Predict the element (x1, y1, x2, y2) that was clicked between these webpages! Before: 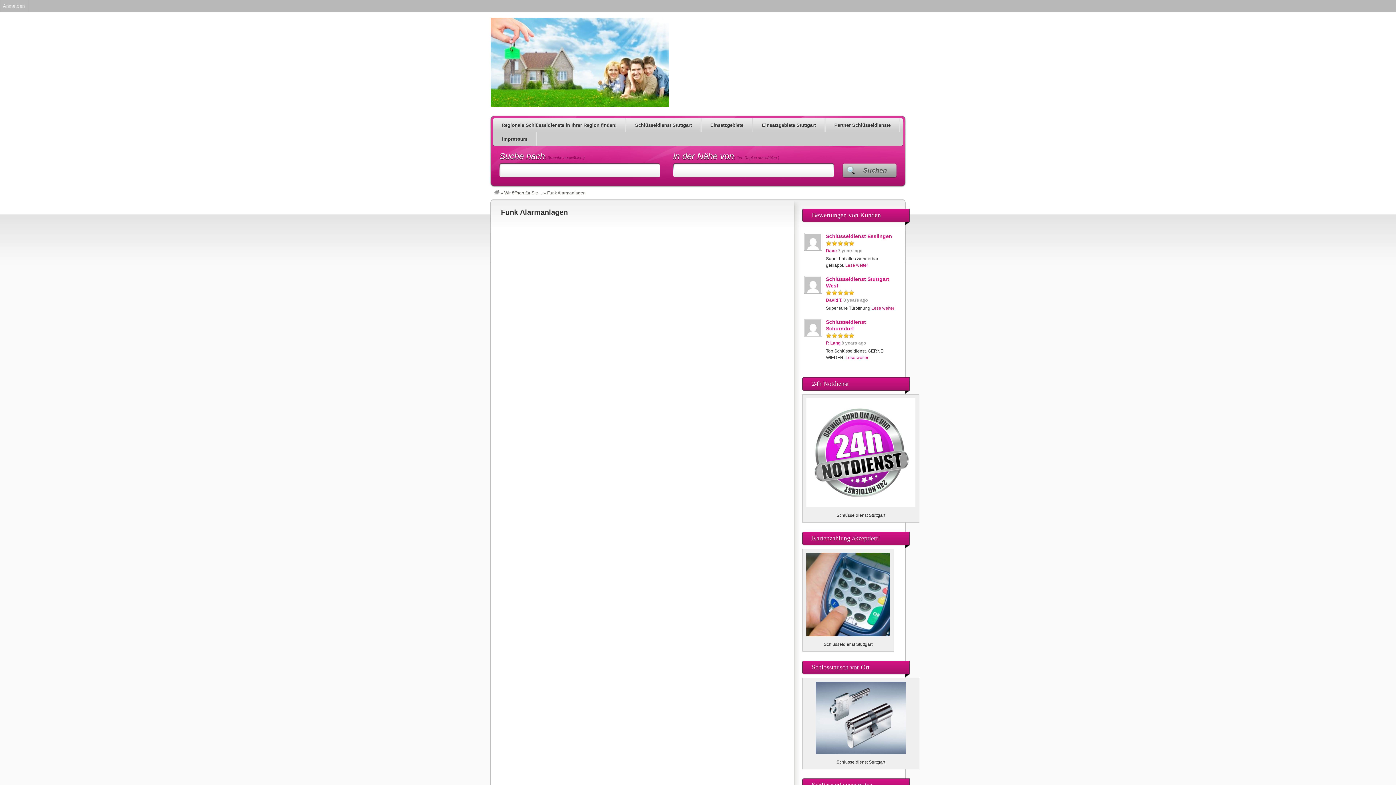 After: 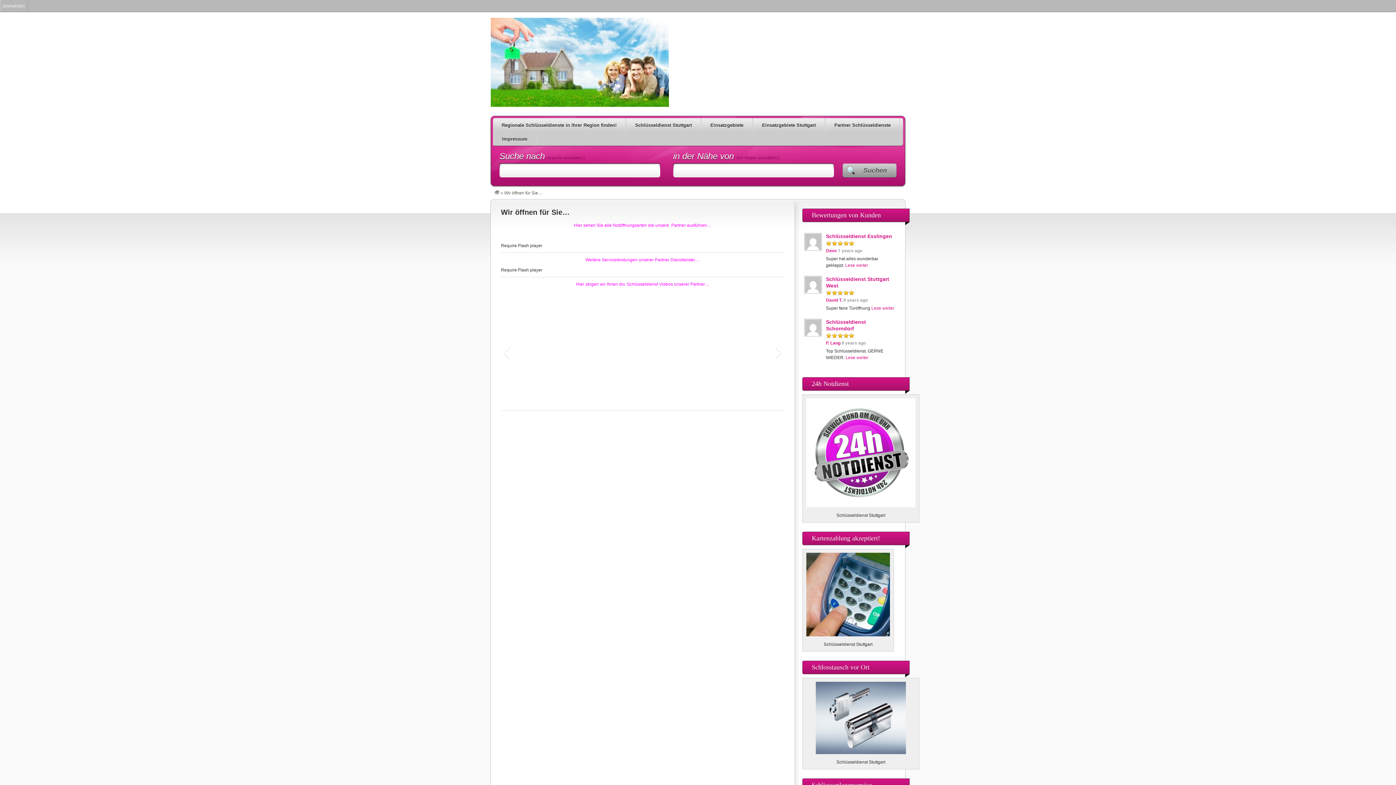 Action: bbox: (504, 190, 542, 195) label: Wir öffnen für Sie…